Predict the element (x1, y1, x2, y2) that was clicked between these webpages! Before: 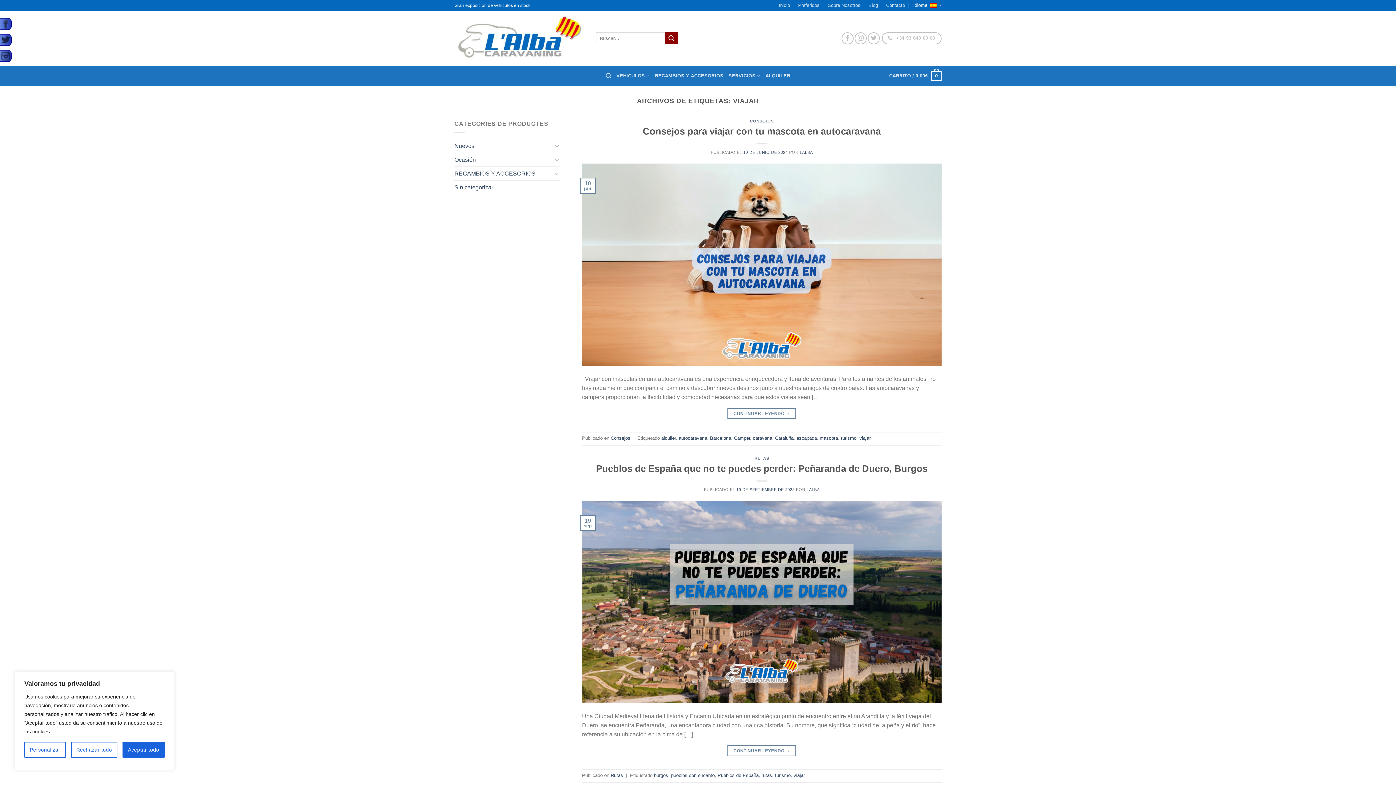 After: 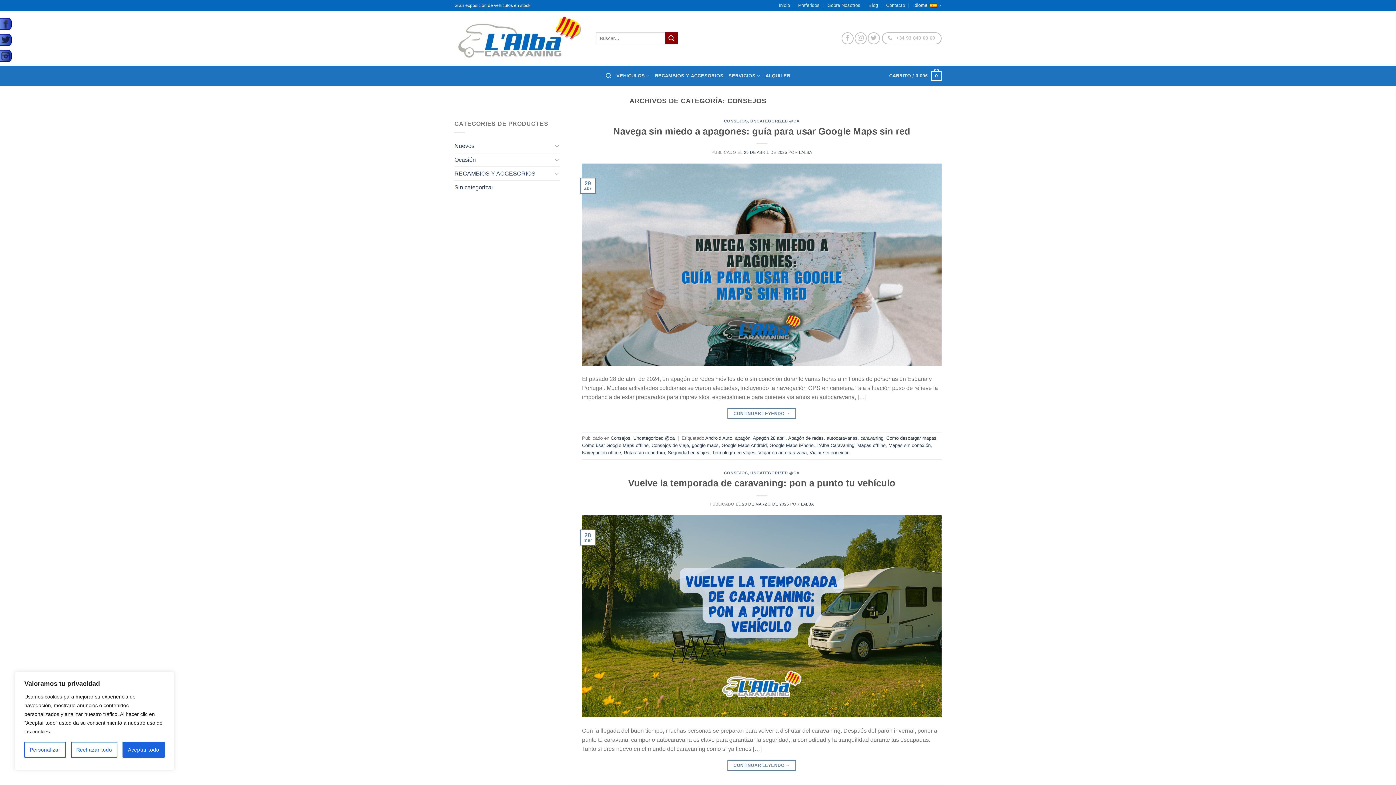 Action: label: Consejos bbox: (610, 435, 630, 441)